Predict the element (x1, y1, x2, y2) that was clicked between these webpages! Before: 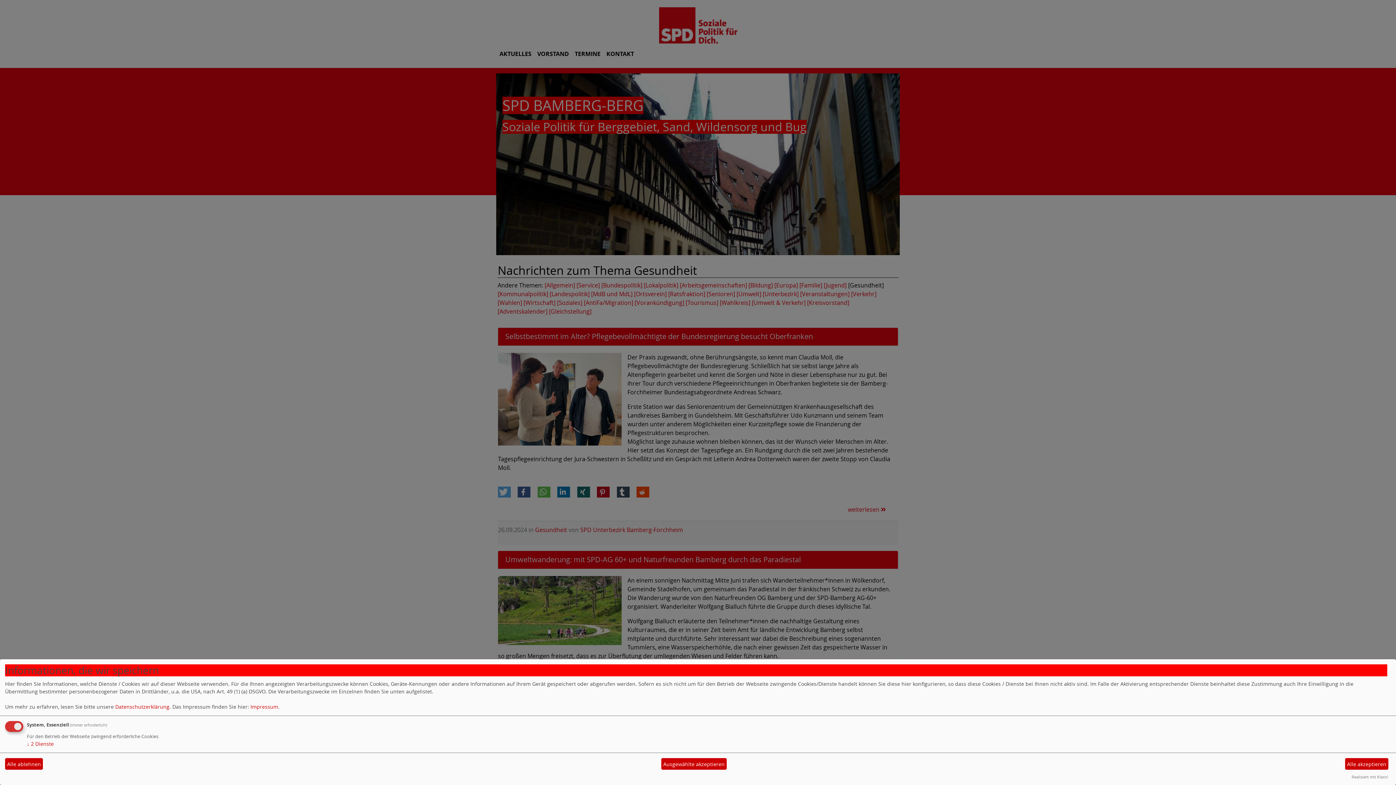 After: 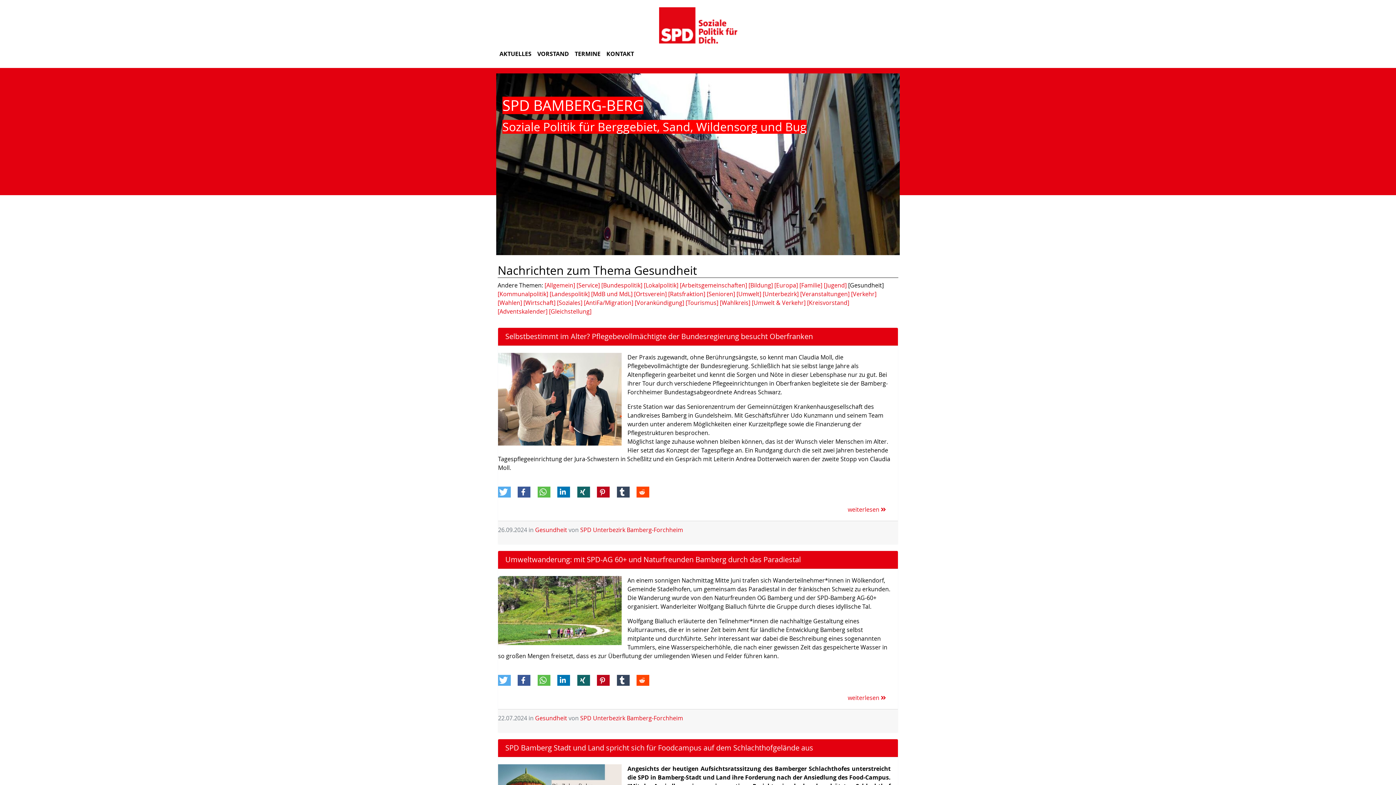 Action: bbox: (1345, 758, 1388, 770) label: Alle akzeptieren